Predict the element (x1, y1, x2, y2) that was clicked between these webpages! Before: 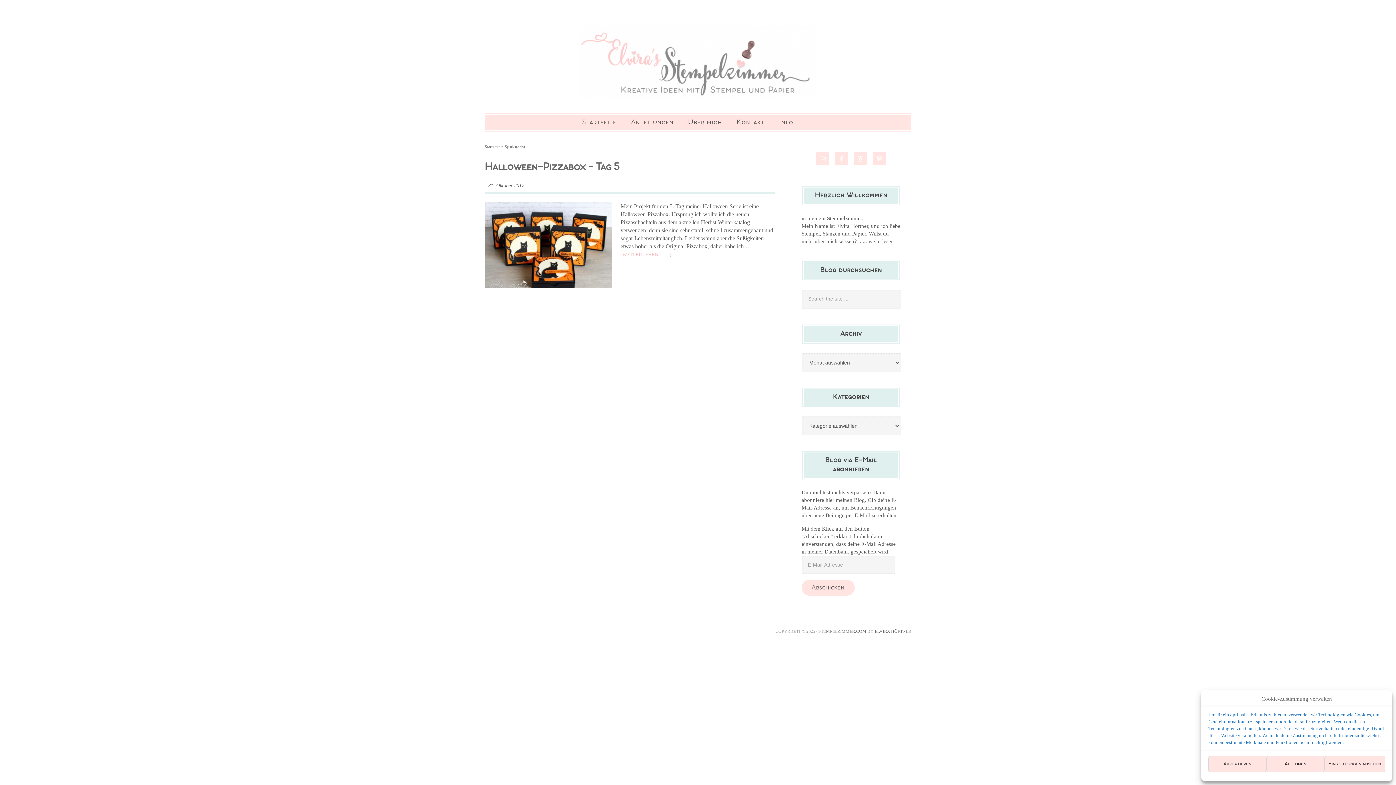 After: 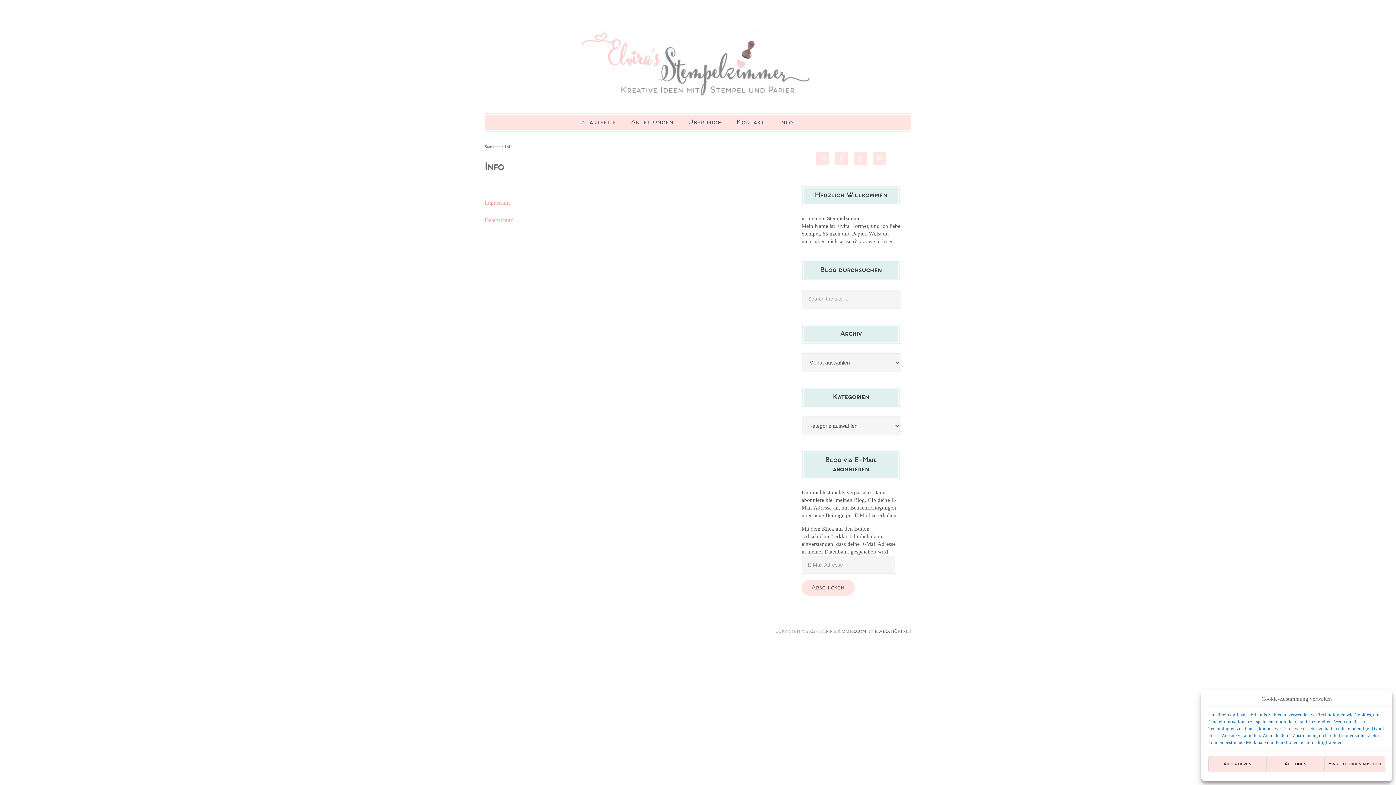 Action: label: Info bbox: (772, 114, 800, 130)